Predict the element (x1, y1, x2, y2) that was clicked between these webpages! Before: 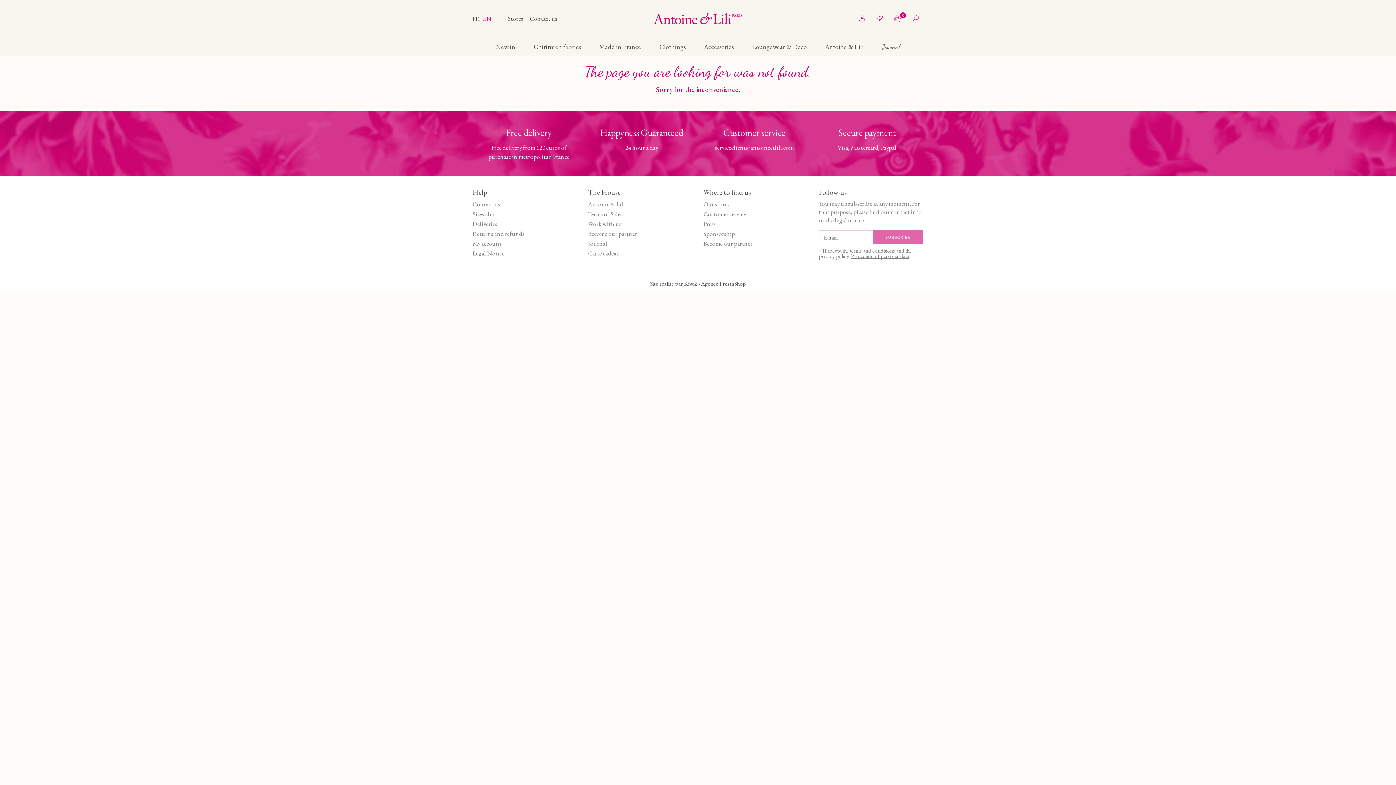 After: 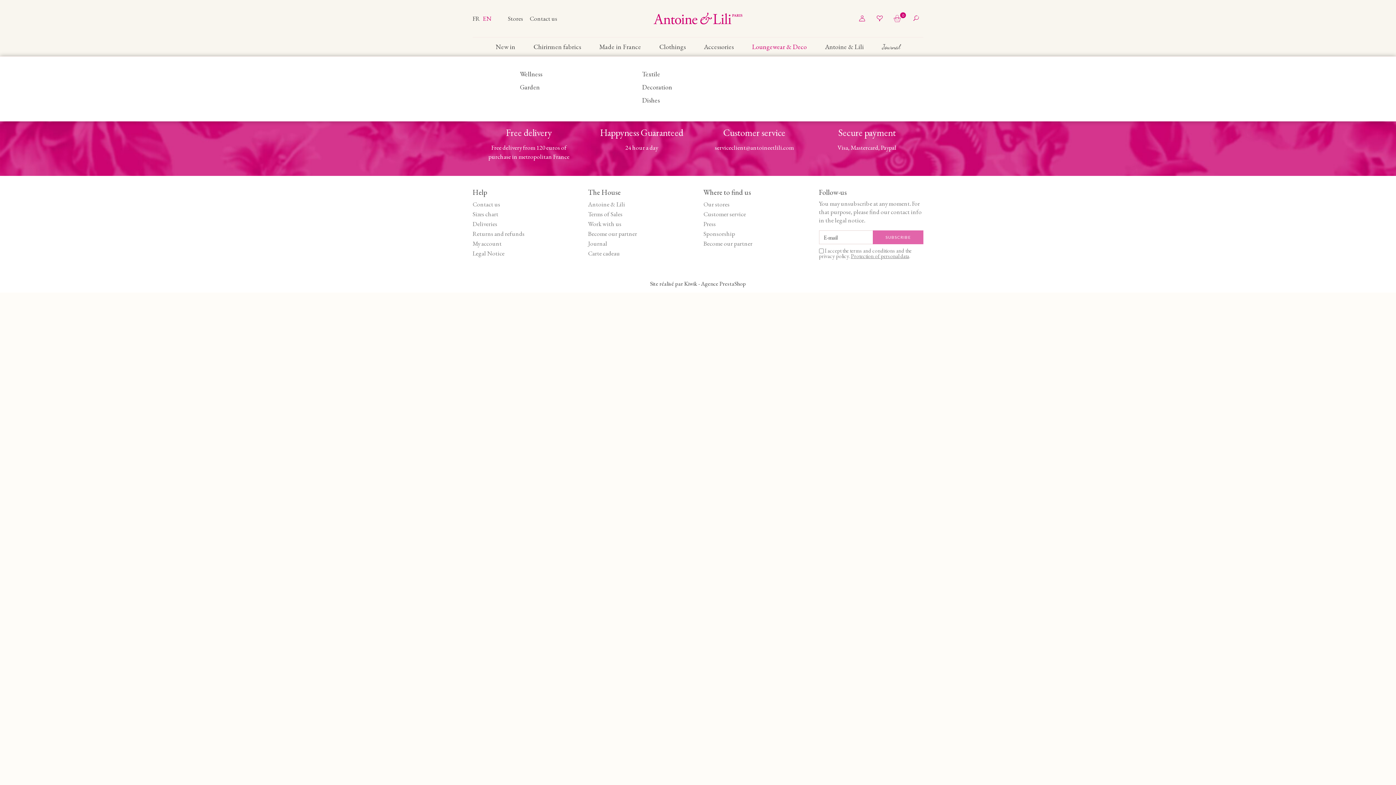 Action: label: Loungewear & Deco bbox: (743, 37, 816, 56)